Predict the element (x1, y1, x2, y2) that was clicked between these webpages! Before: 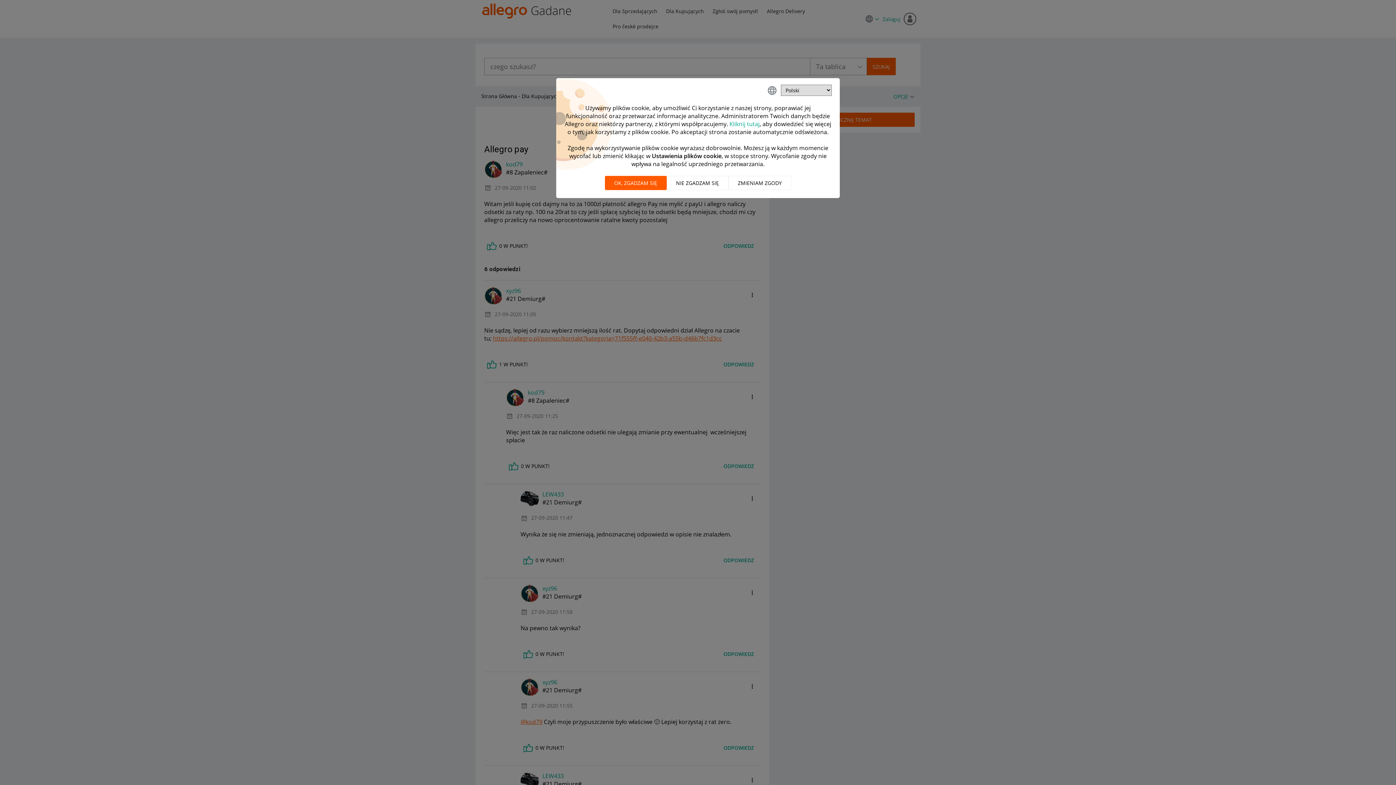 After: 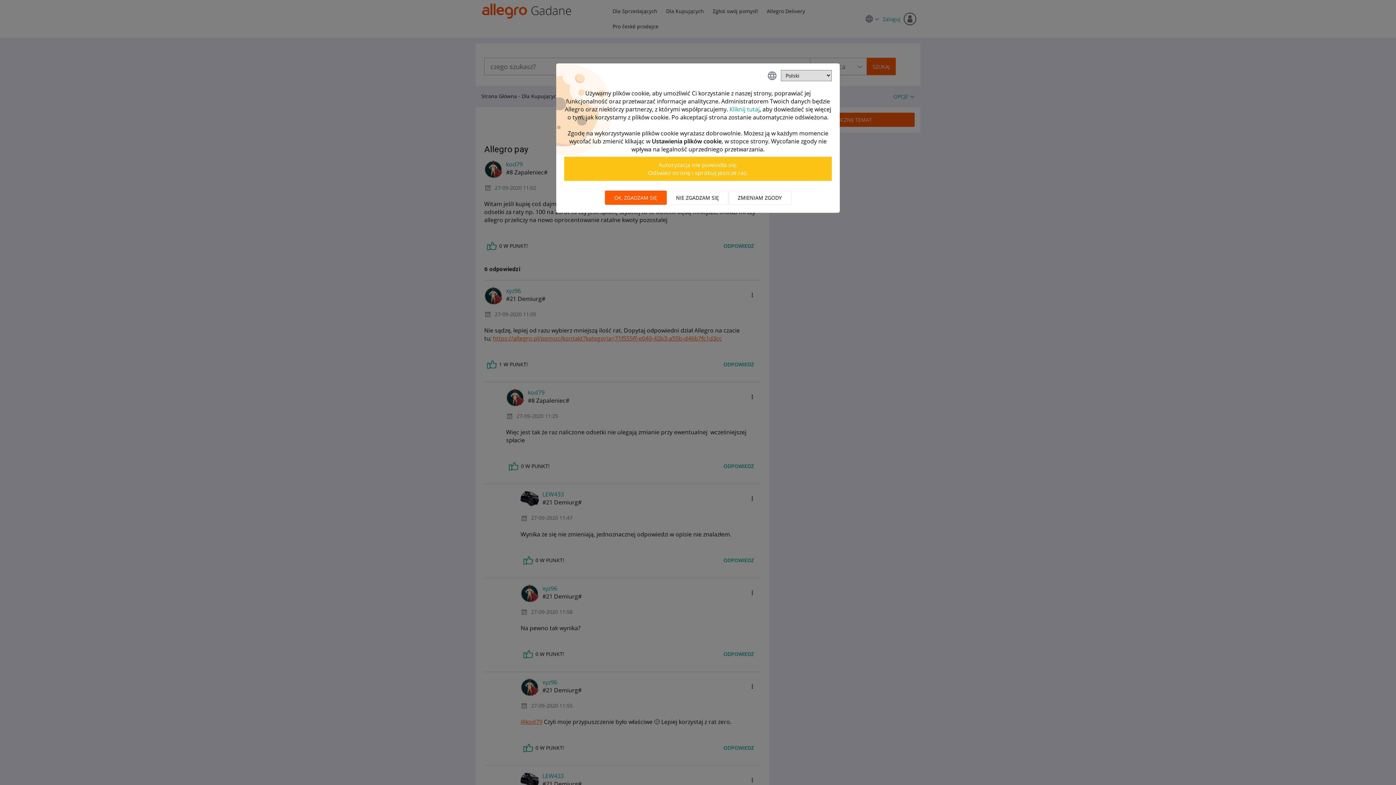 Action: bbox: (604, 176, 666, 190) label: OK, zgadzam się